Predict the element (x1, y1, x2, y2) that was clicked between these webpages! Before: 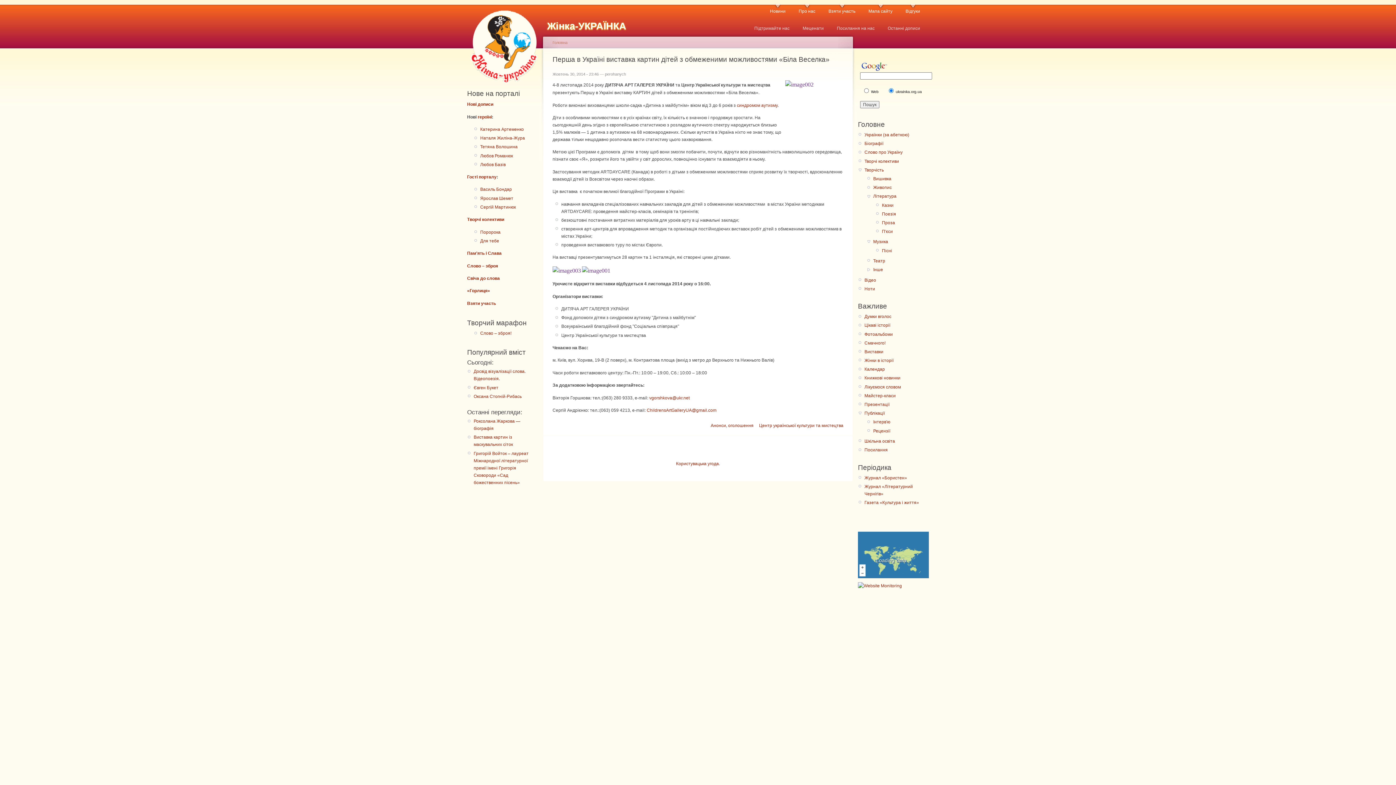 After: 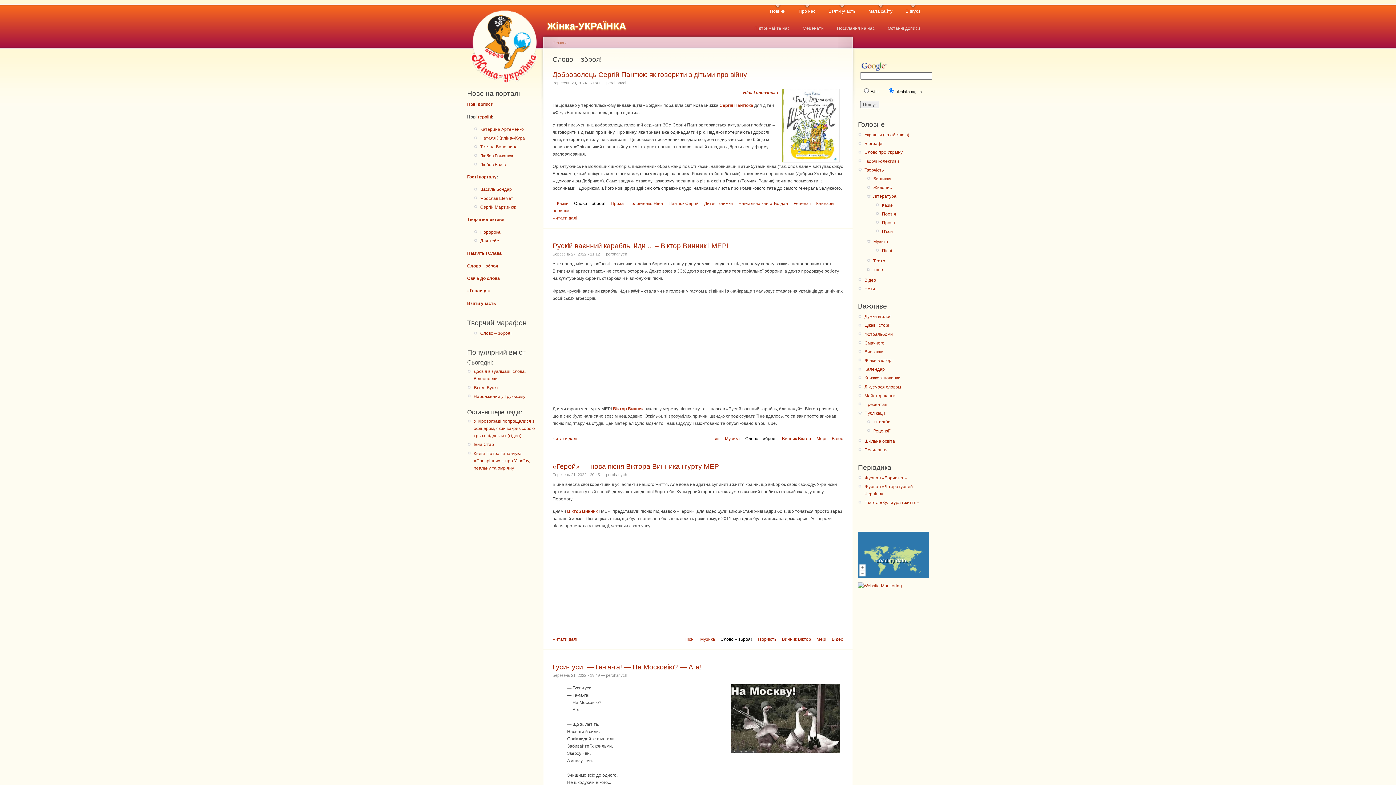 Action: label: Слово – зброя bbox: (467, 263, 498, 268)